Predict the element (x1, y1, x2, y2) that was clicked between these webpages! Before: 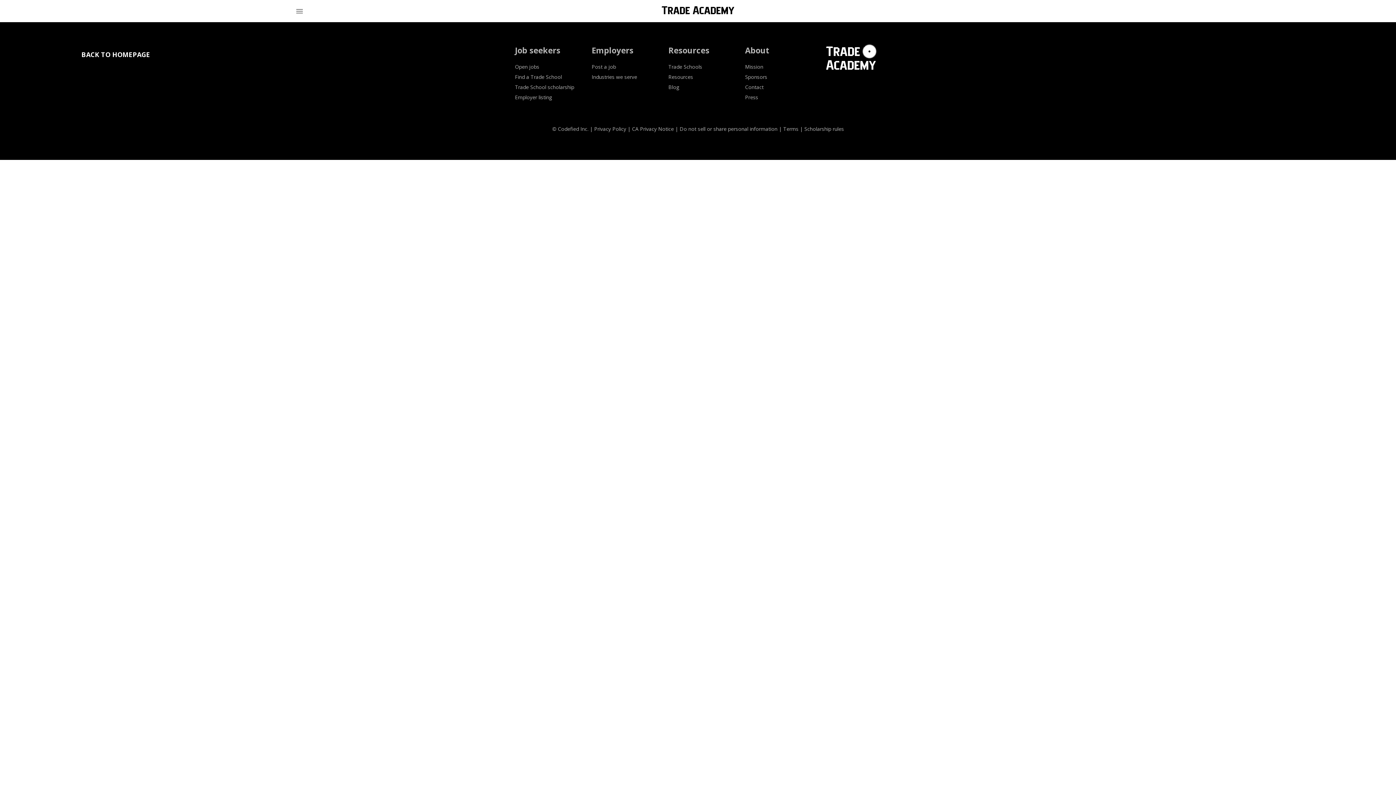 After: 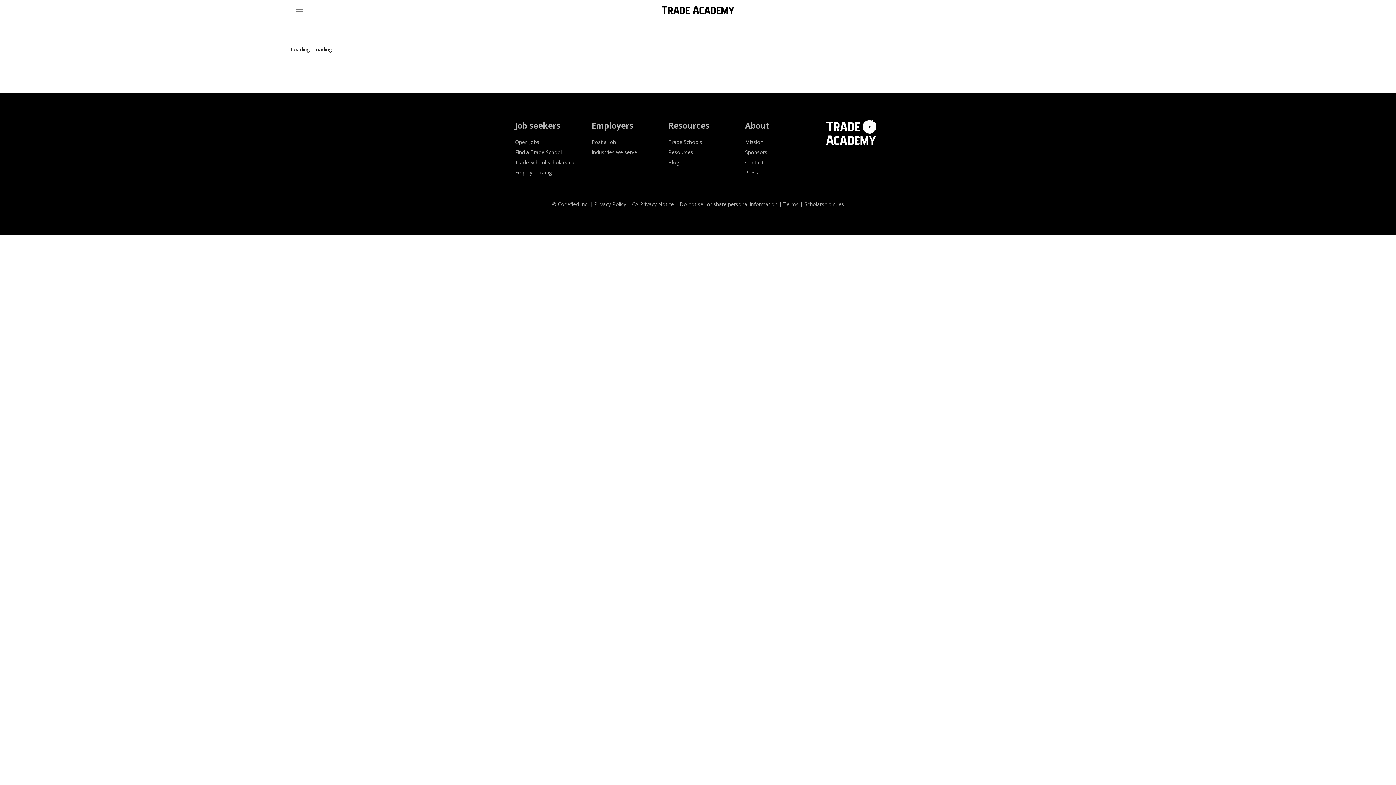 Action: bbox: (745, 63, 763, 70) label: Mission